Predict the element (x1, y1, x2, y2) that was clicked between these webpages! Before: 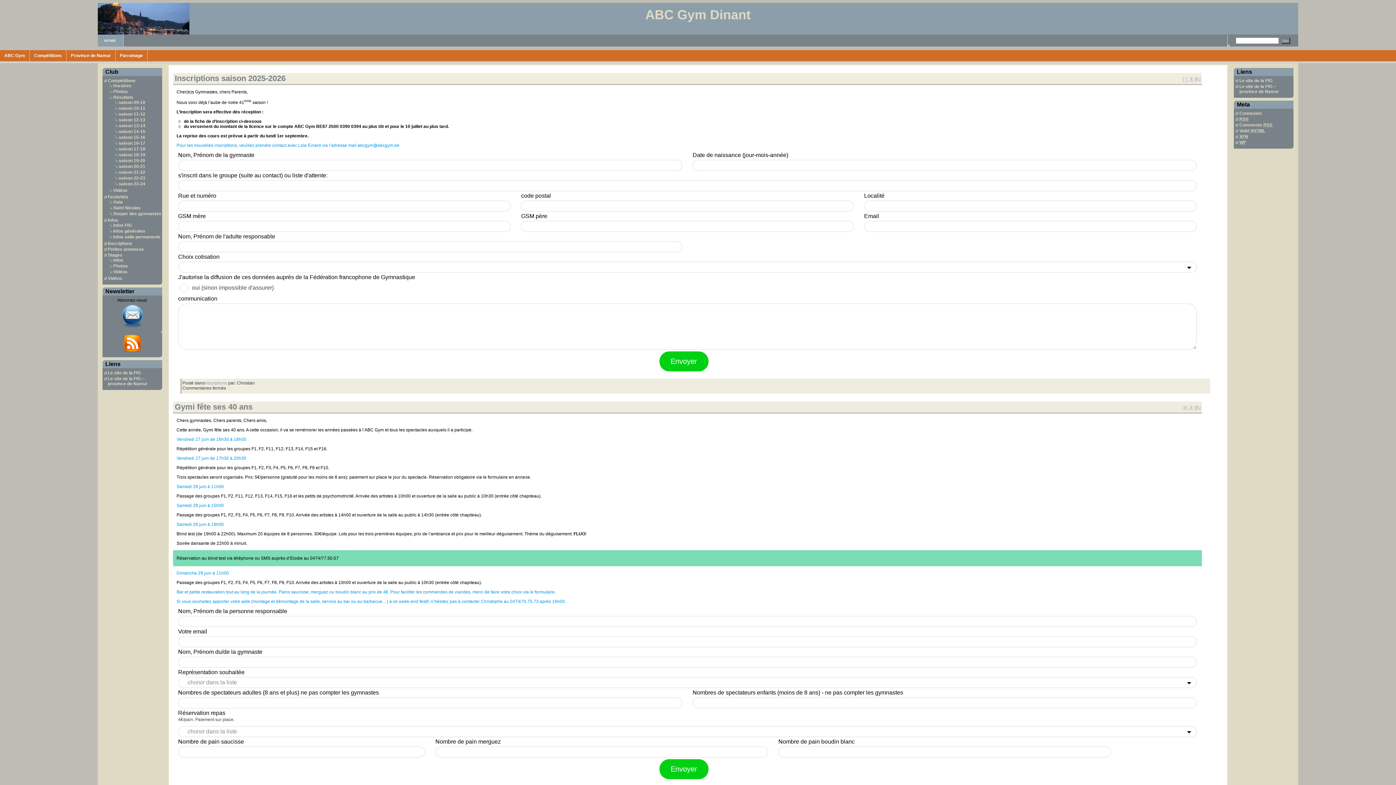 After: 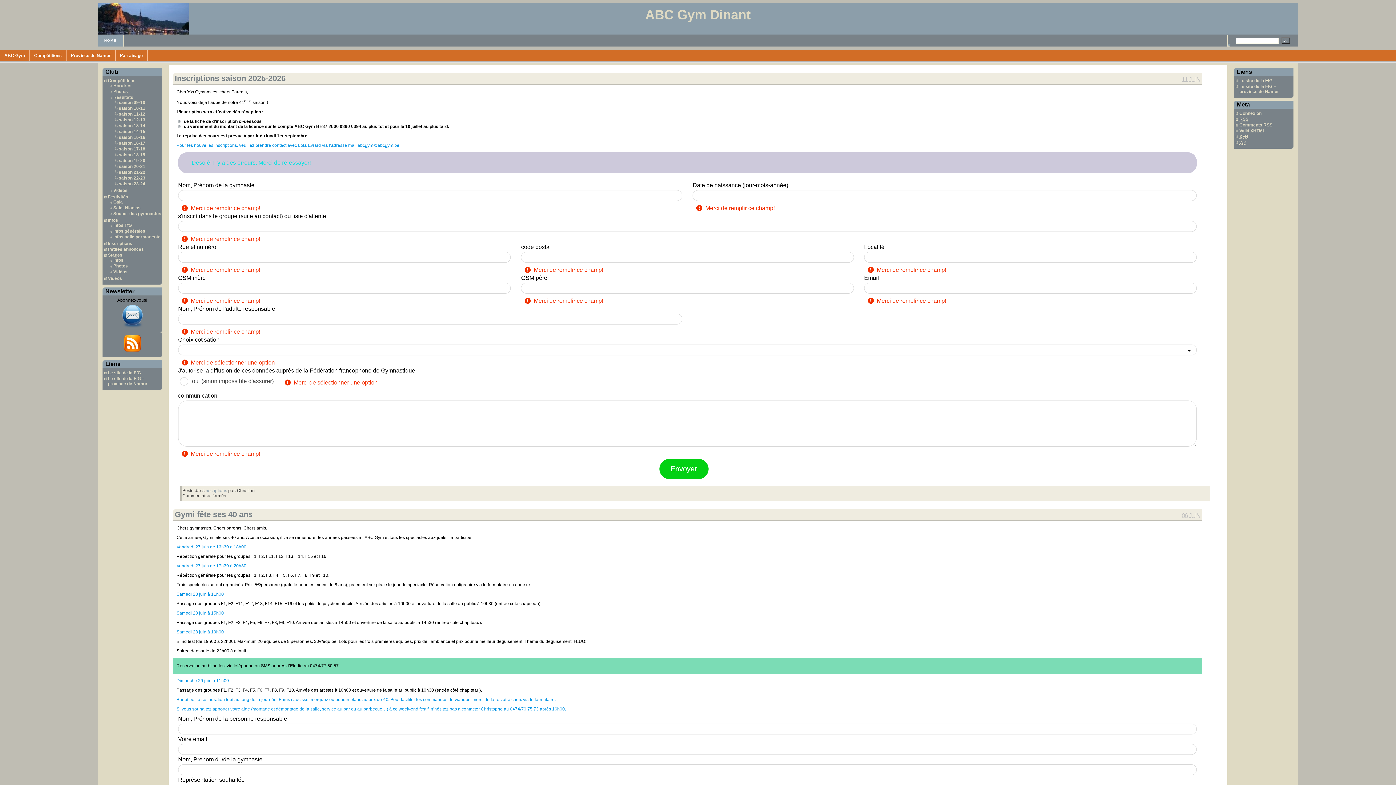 Action: label: Envoyer bbox: (659, 351, 708, 371)